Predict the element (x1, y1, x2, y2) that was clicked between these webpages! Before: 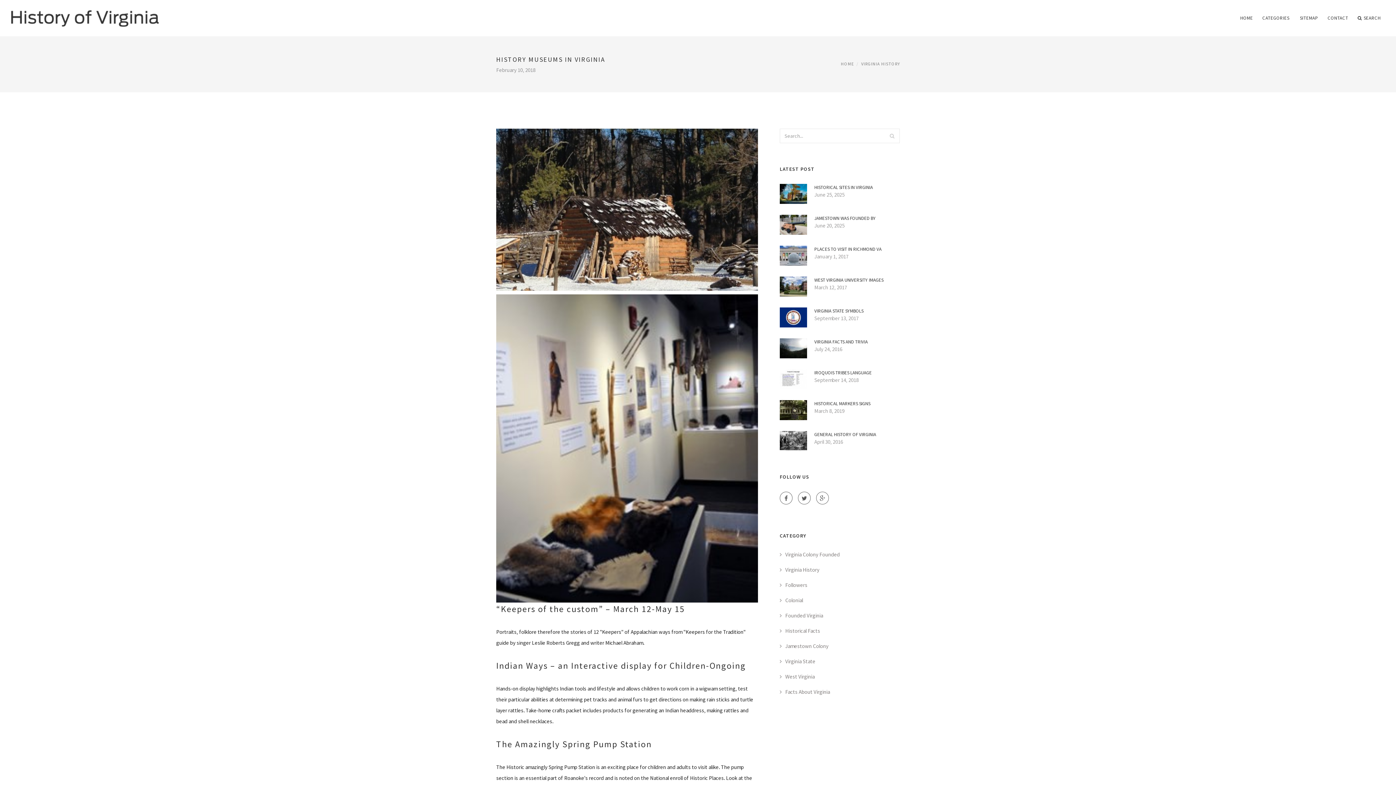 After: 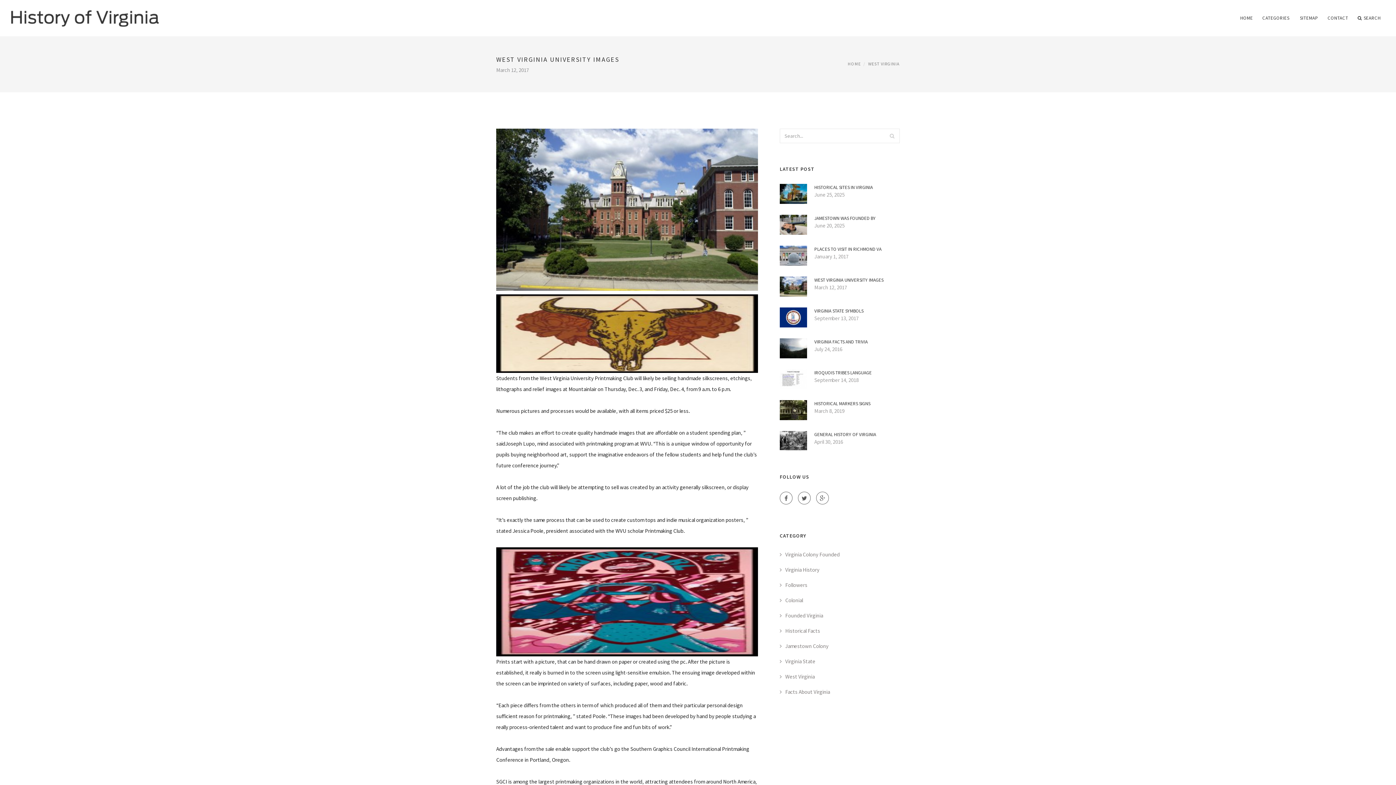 Action: bbox: (814, 276, 900, 283) label: WEST VIRGINIA UNIVERSITY IMAGES